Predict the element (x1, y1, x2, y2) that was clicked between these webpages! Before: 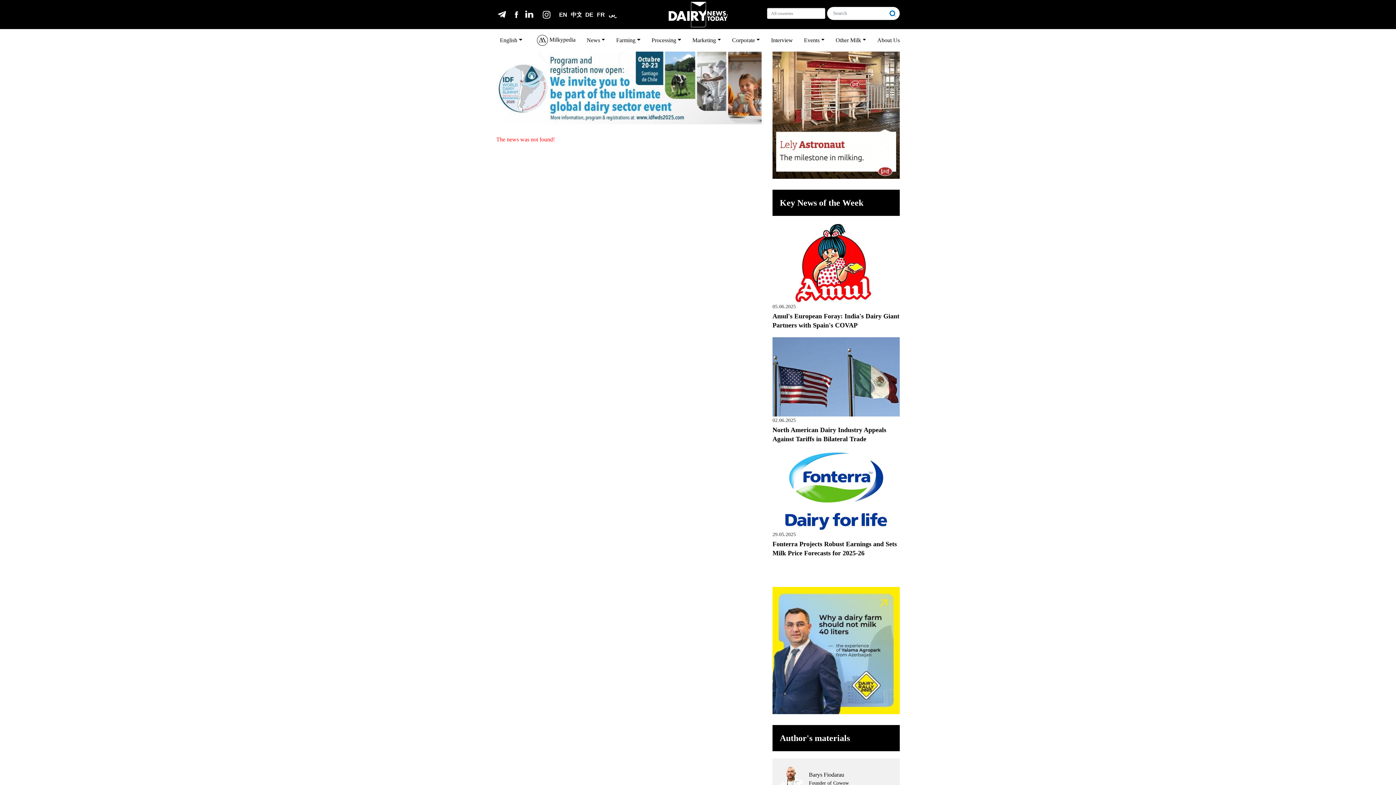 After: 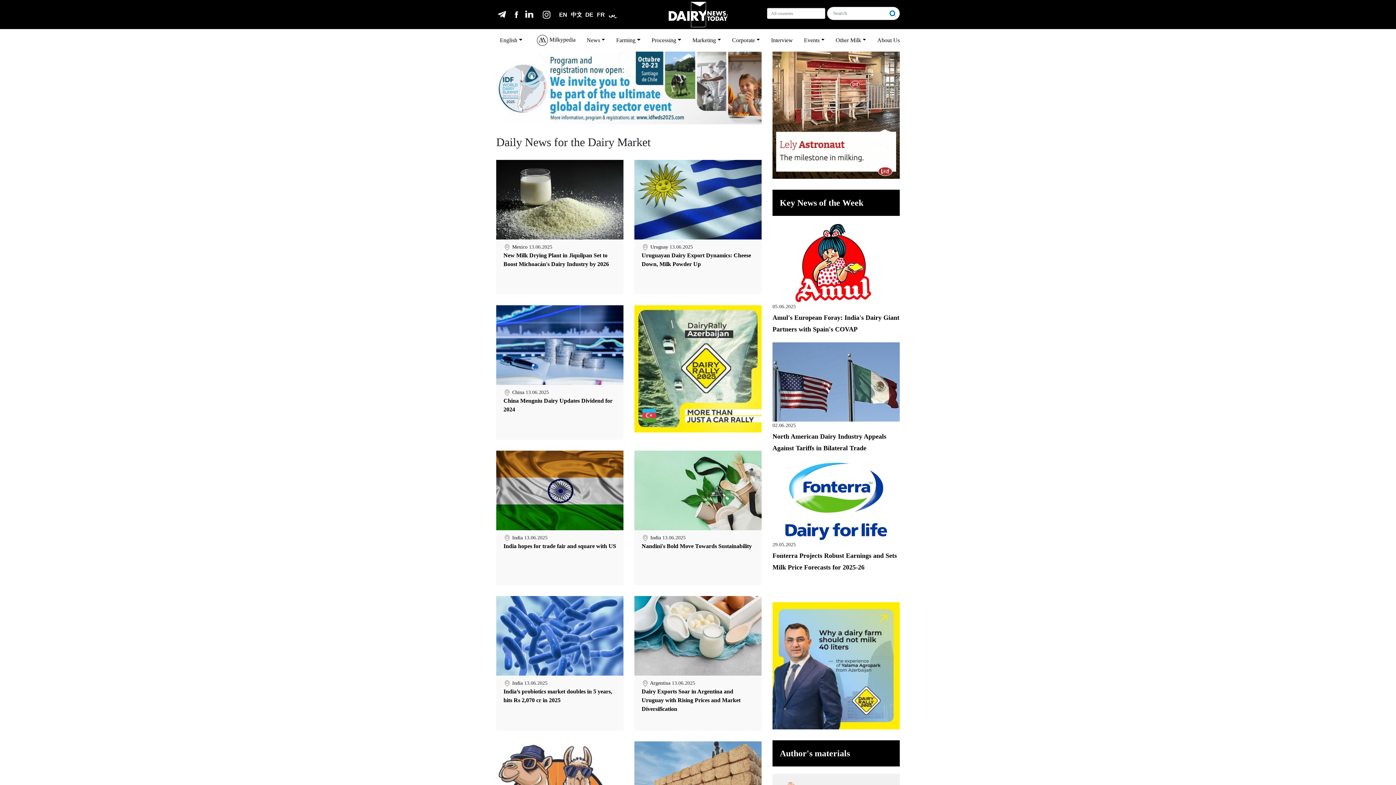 Action: label: Other Milk bbox: (833, 33, 869, 47)